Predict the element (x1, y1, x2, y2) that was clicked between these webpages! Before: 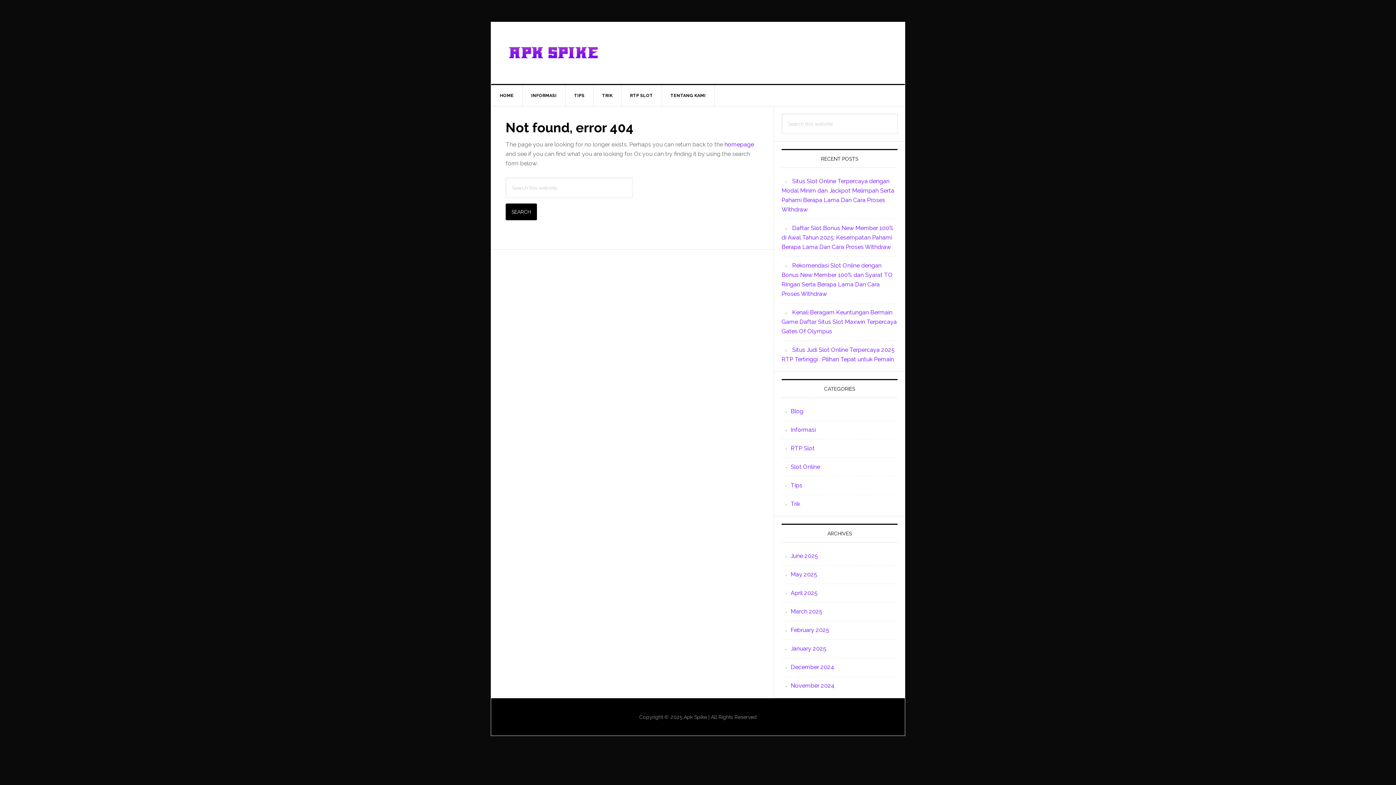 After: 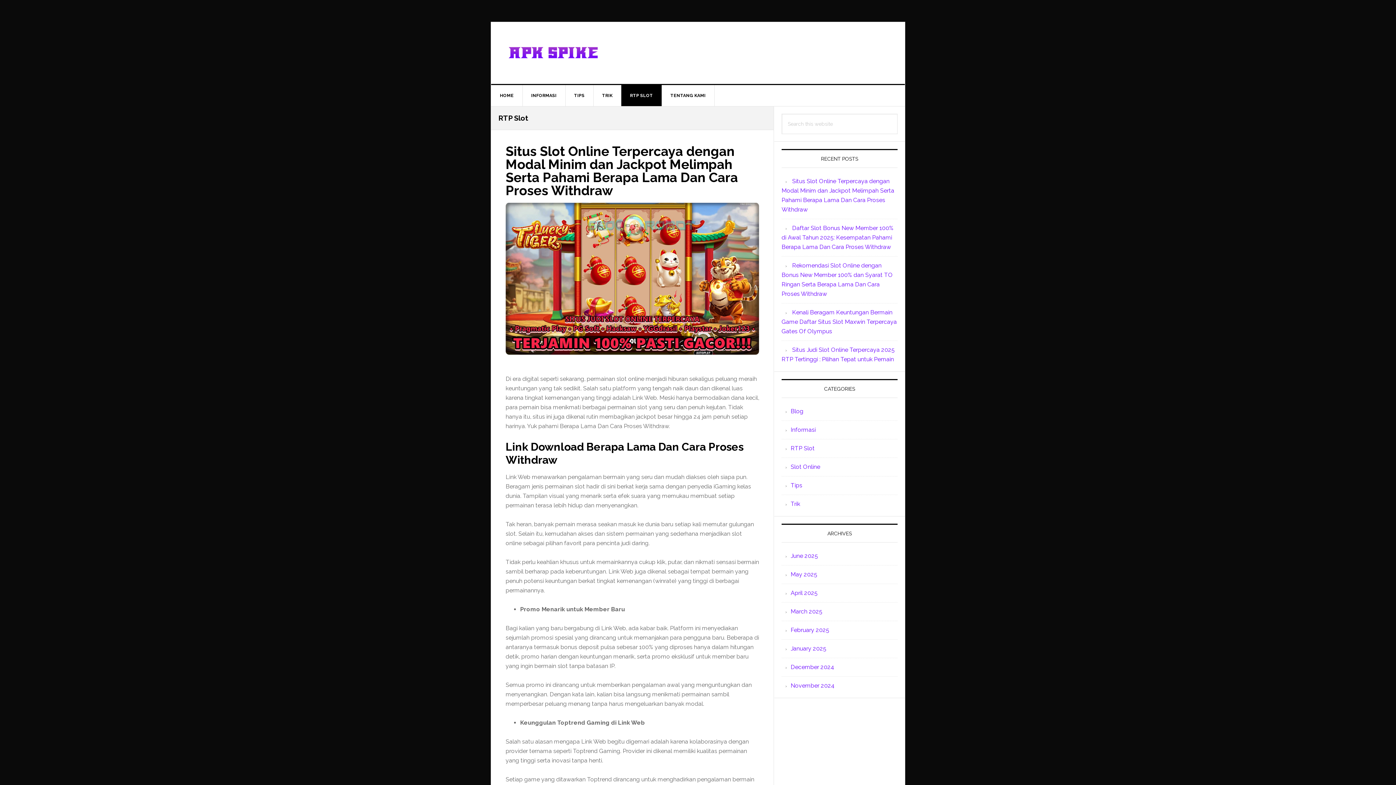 Action: label: RTP SLOT bbox: (621, 85, 662, 106)